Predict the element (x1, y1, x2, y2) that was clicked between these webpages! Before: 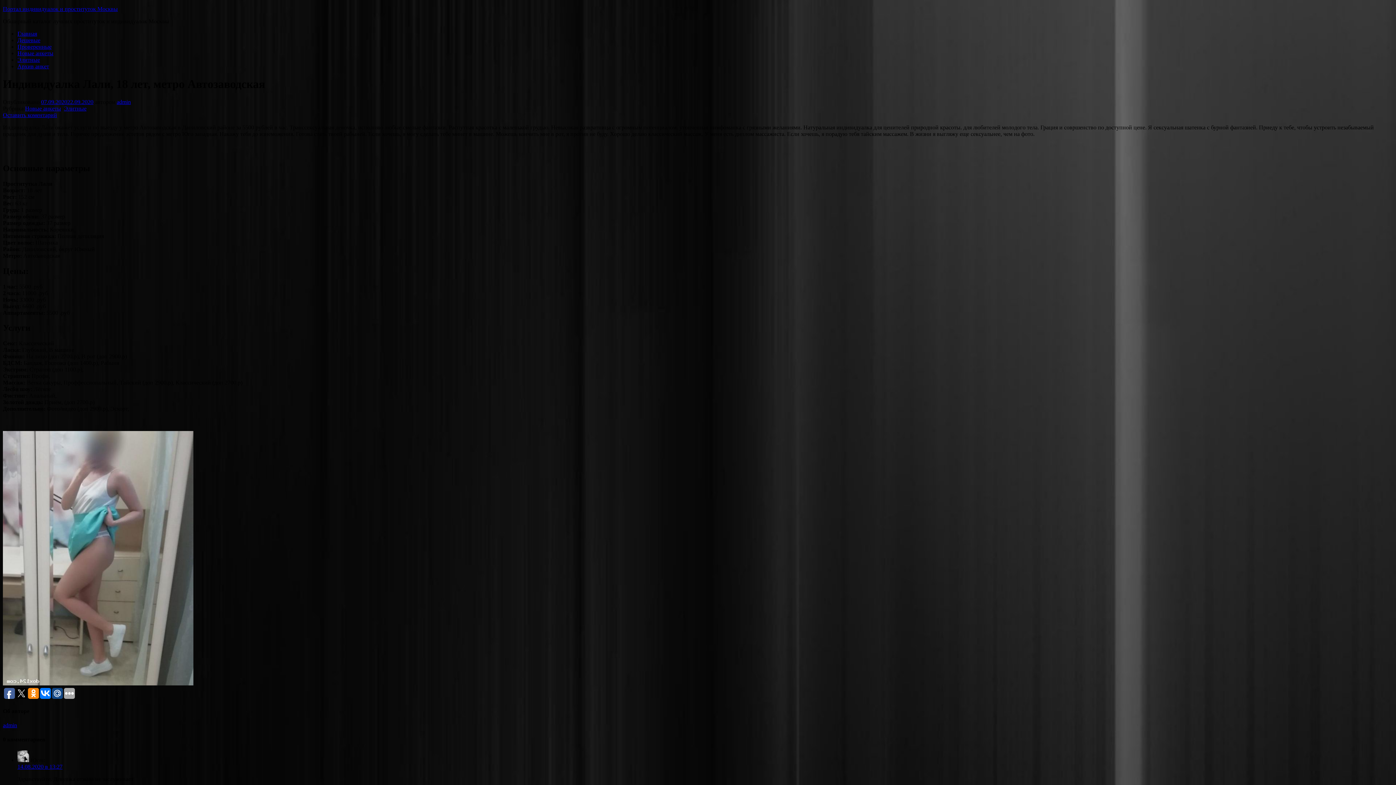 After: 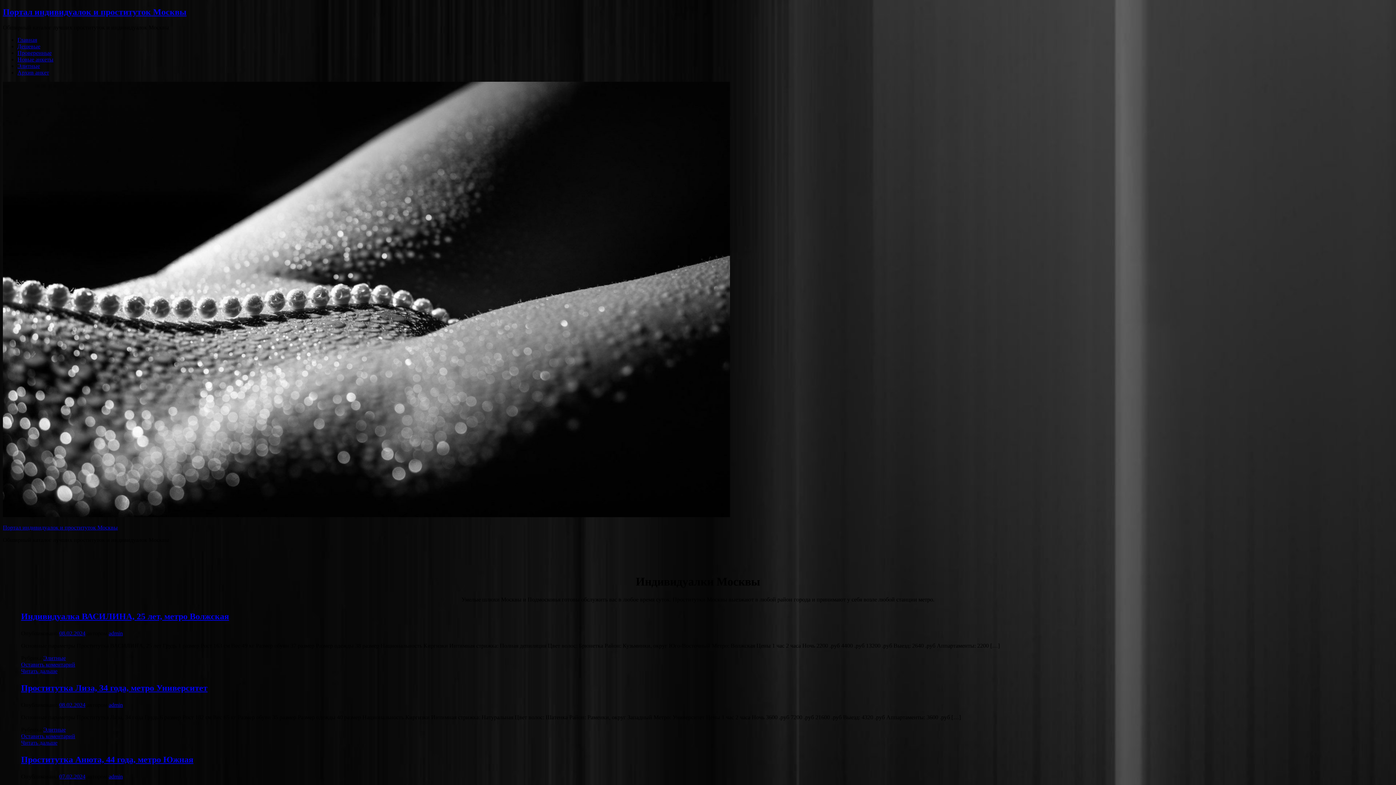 Action: label: Портал индивидуалок и проституток Москвы bbox: (2, 5, 117, 12)